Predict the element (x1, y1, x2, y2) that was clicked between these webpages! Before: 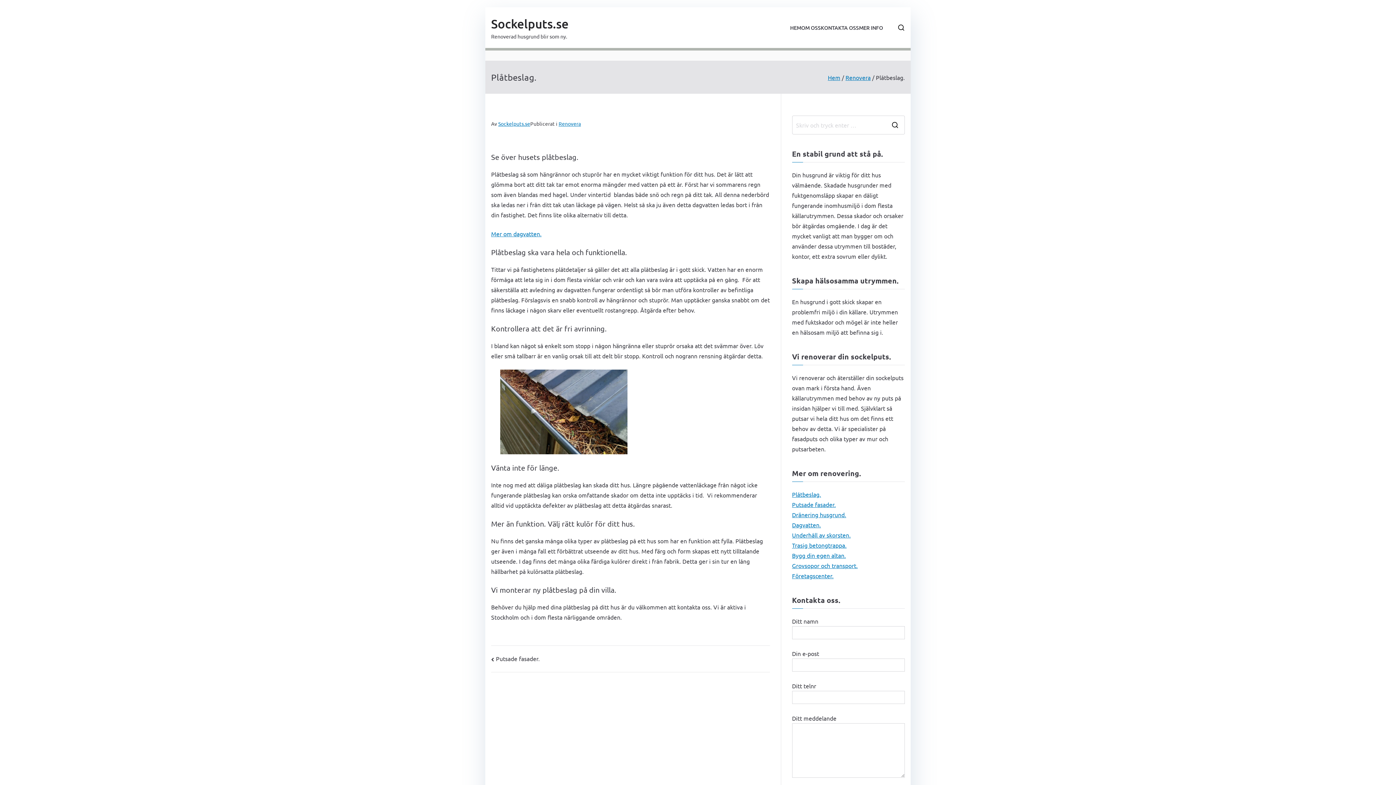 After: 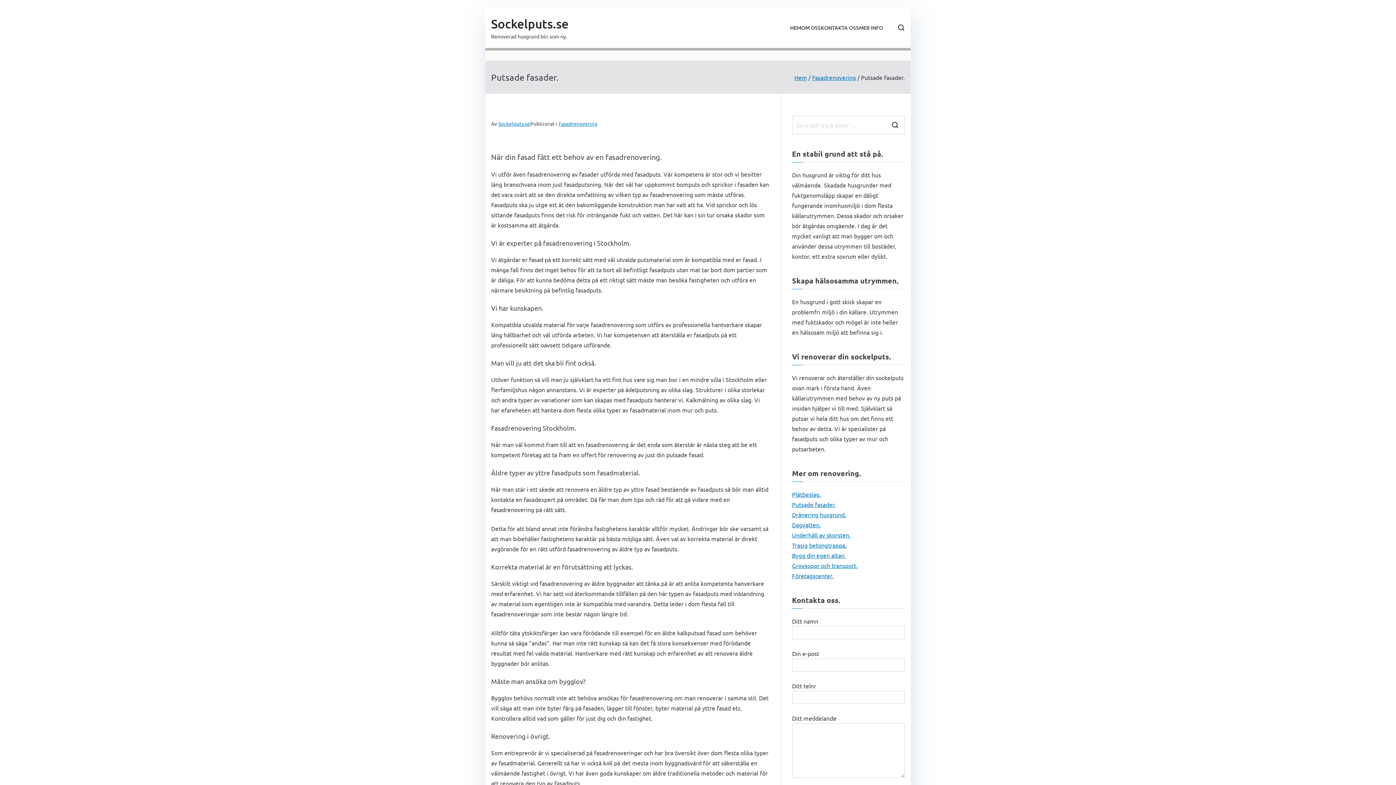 Action: label: Putsade fasader. bbox: (491, 655, 539, 662)